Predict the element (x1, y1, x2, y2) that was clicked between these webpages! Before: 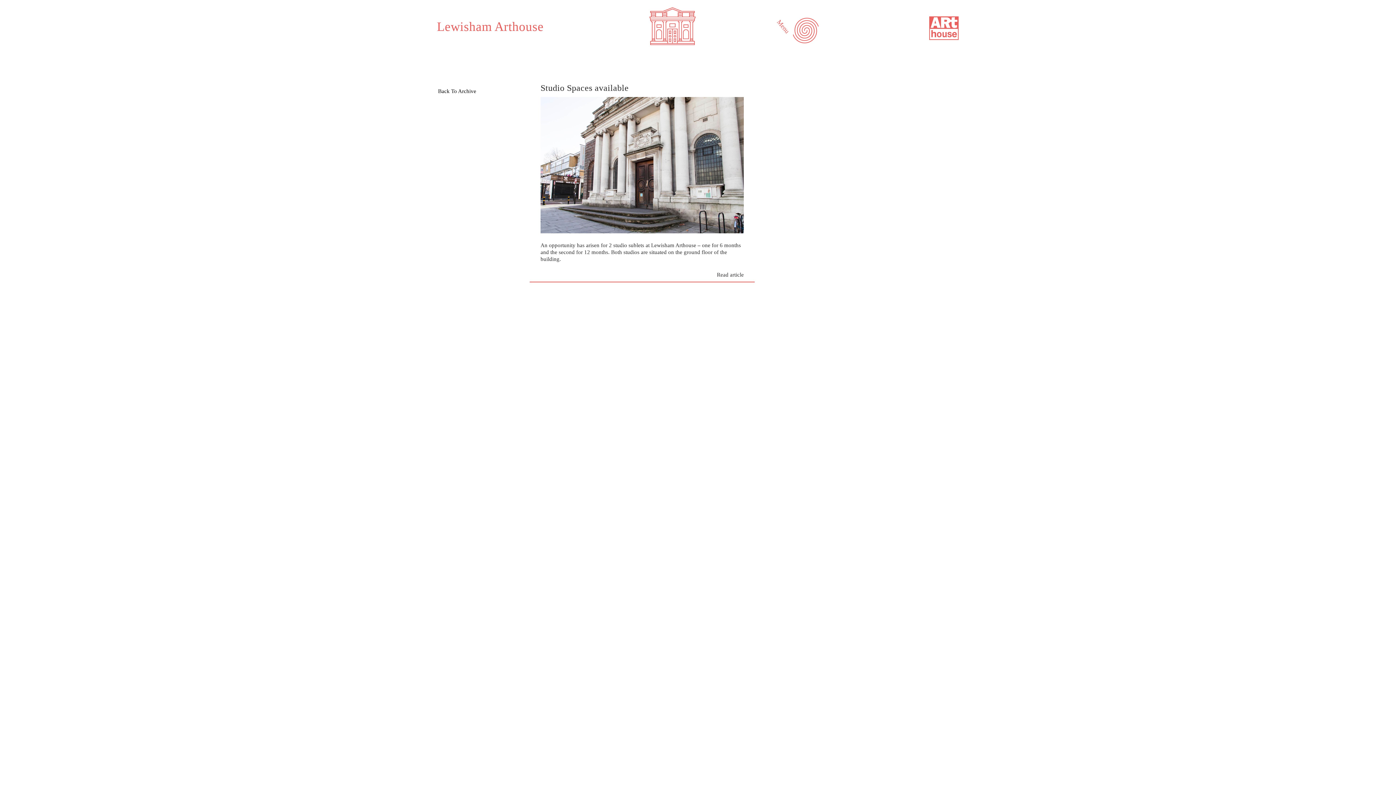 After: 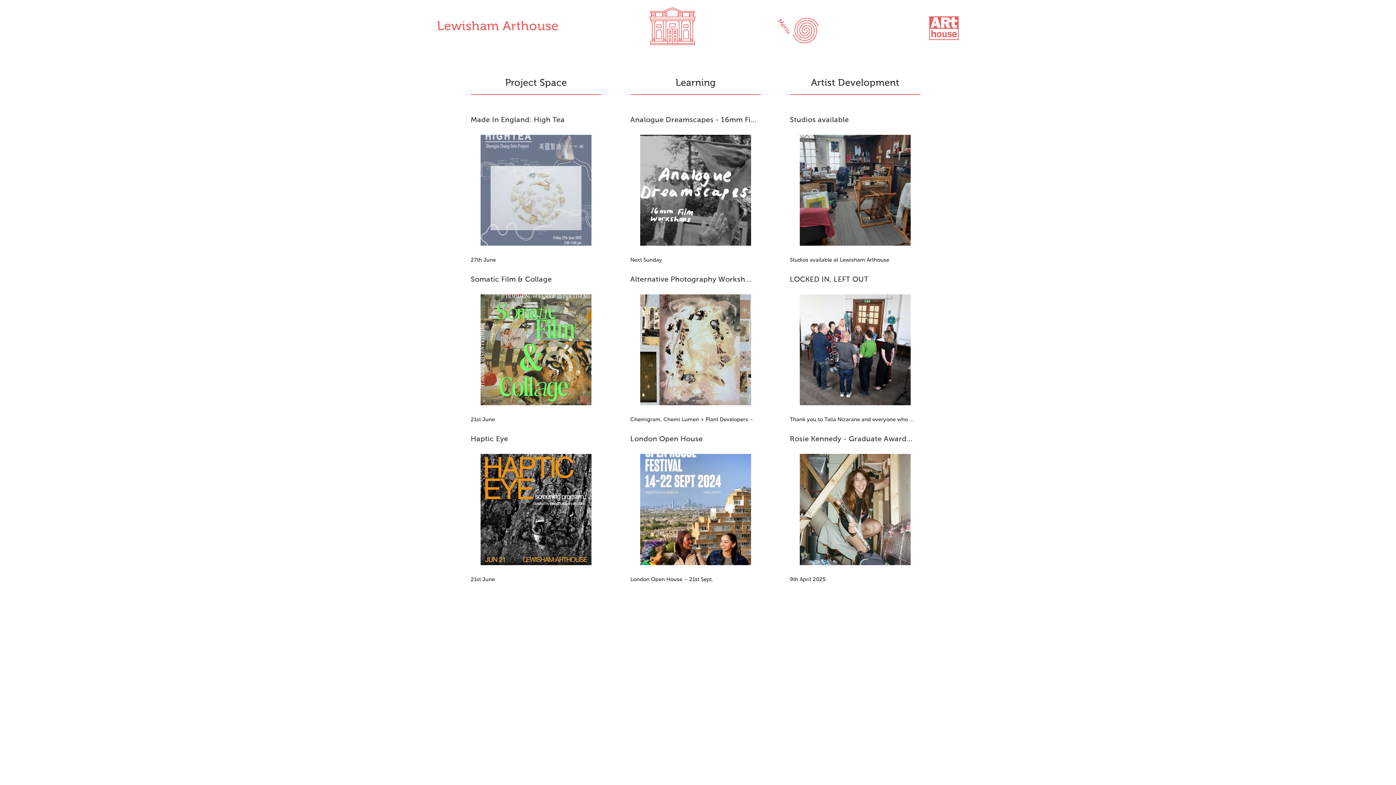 Action: label: Lewisham Arthouse bbox: (437, 19, 543, 33)